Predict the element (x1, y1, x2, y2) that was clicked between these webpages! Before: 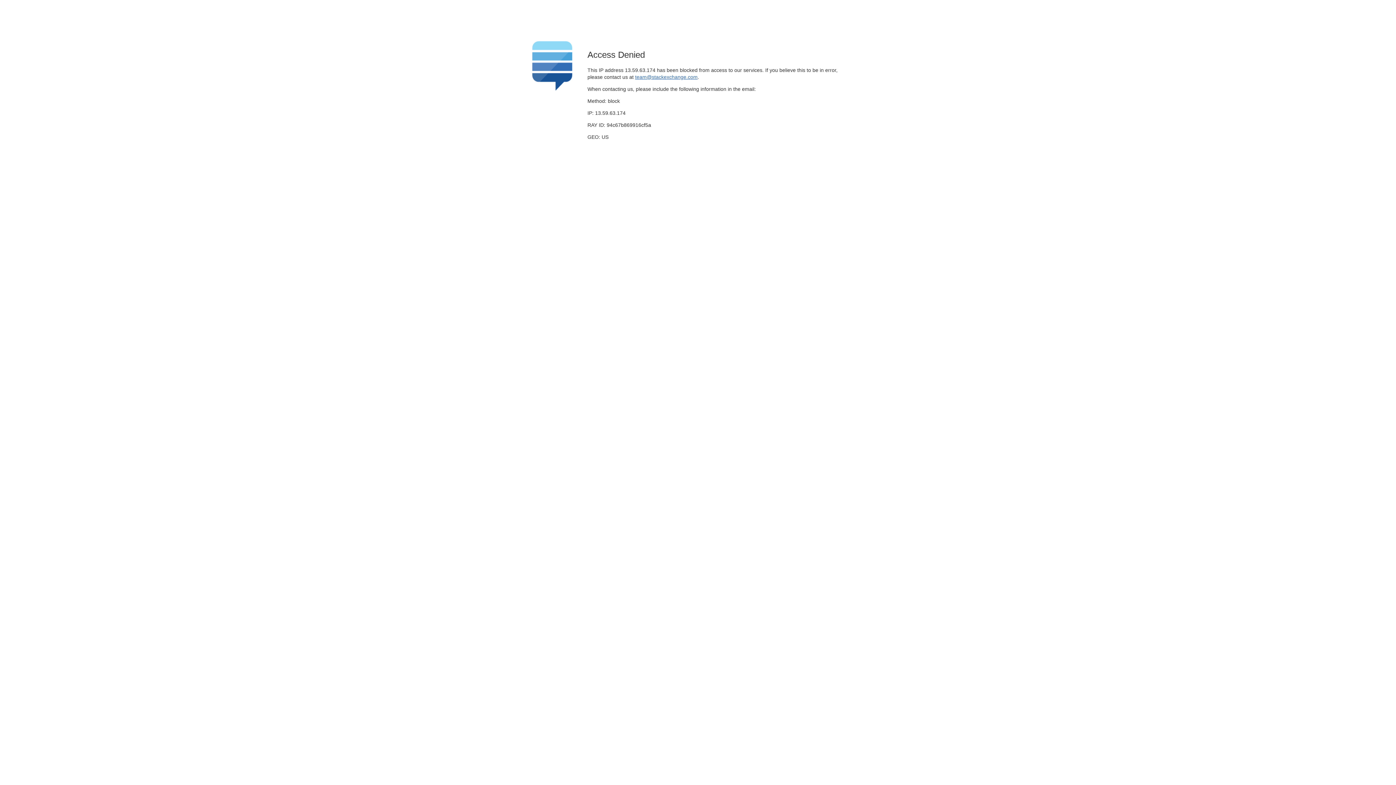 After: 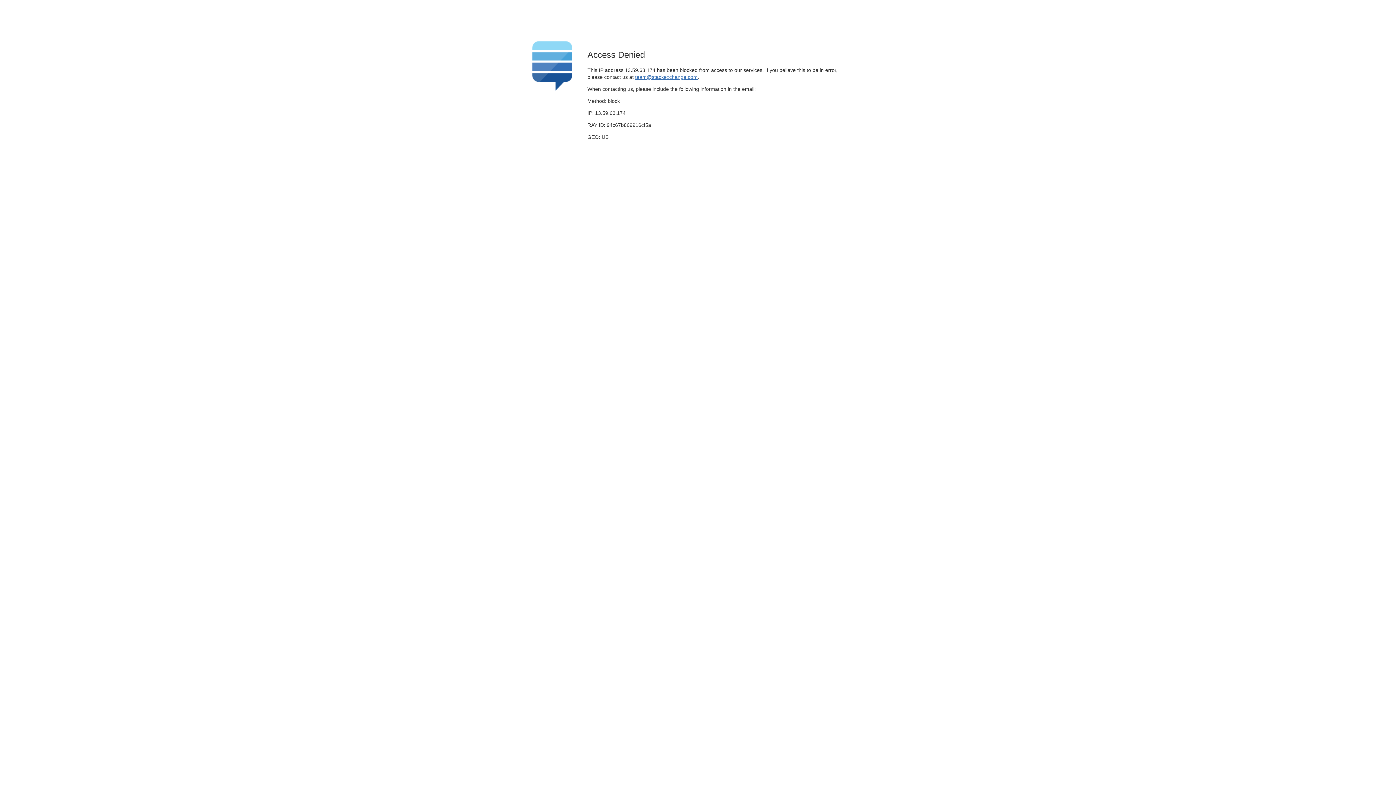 Action: bbox: (635, 74, 697, 79) label: team@stackexchange.com